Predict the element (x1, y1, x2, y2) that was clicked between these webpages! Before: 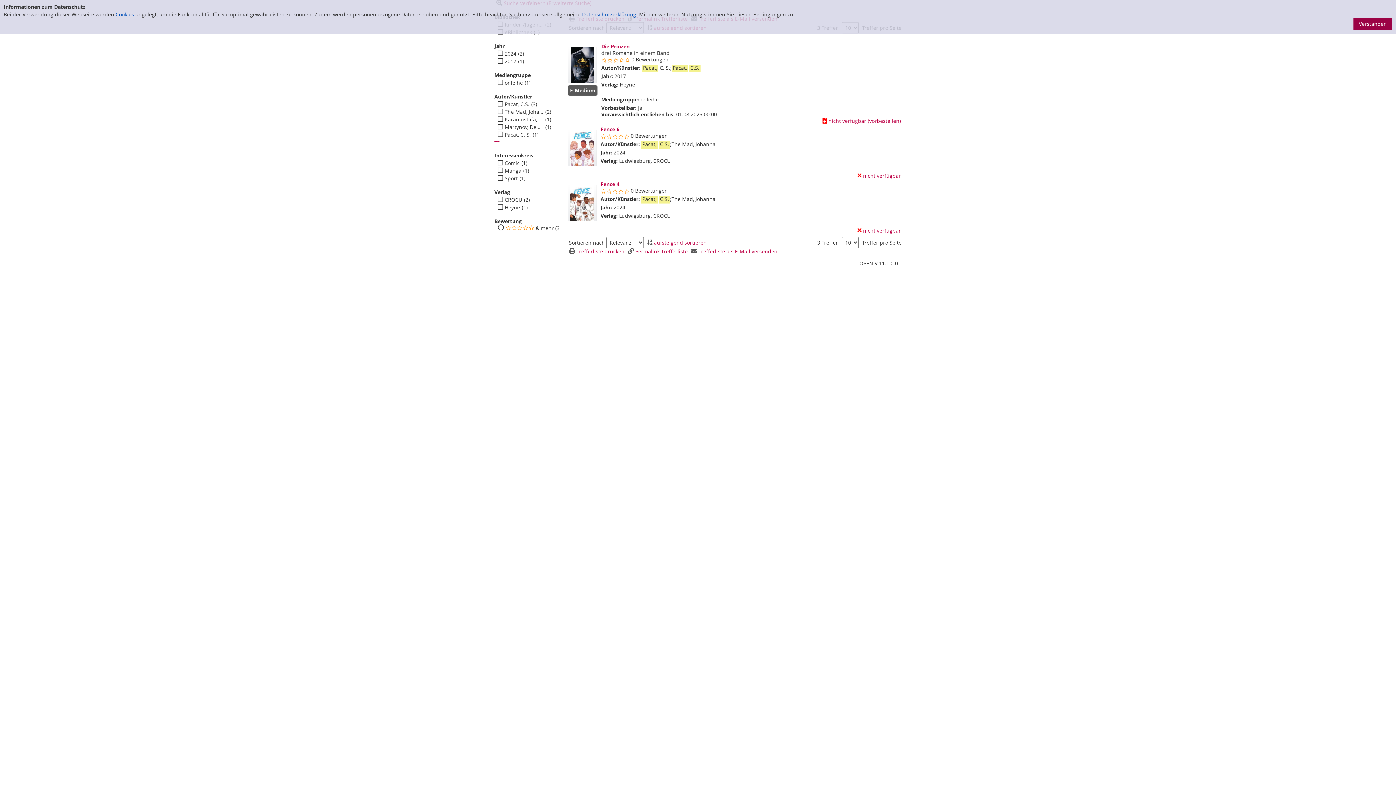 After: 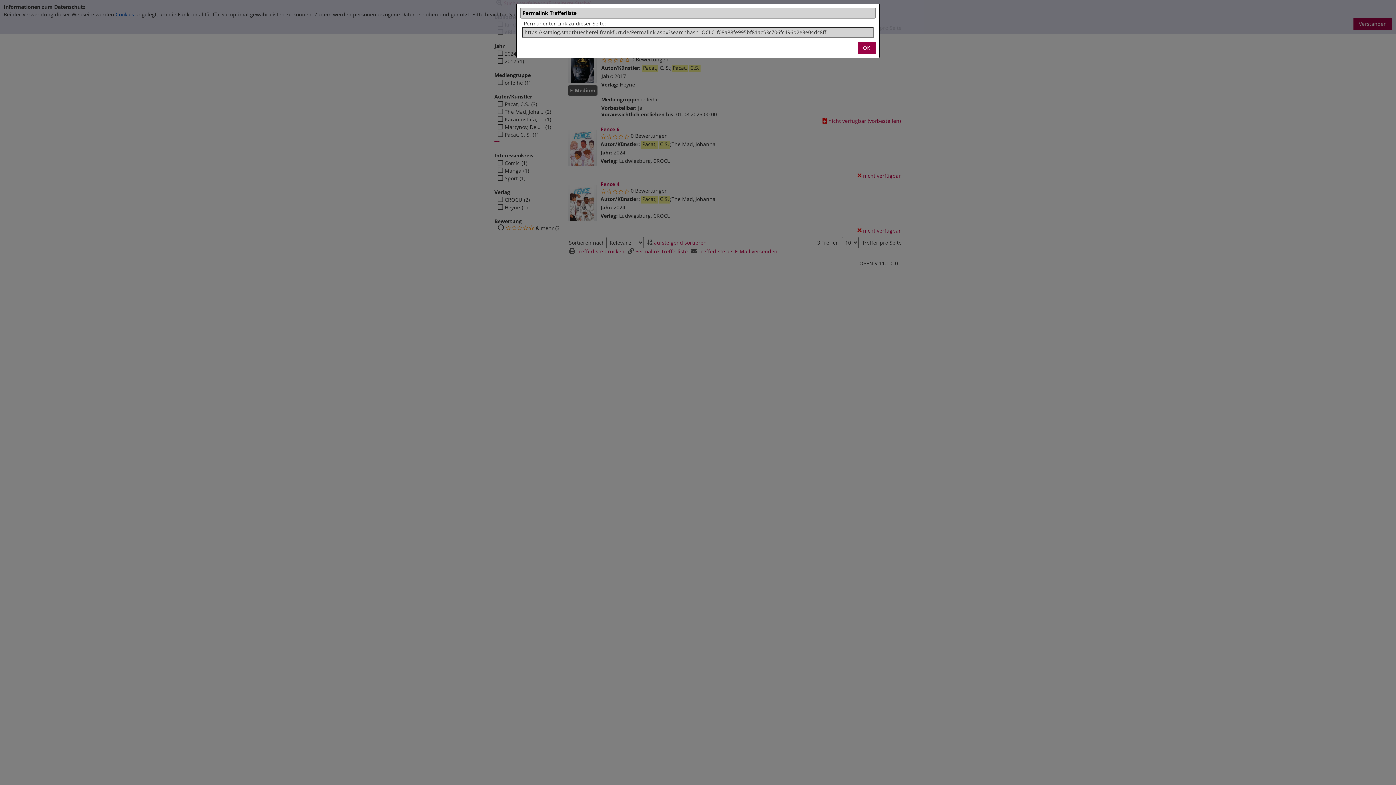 Action: label: Permalink Trefferliste bbox: (626, 248, 687, 254)